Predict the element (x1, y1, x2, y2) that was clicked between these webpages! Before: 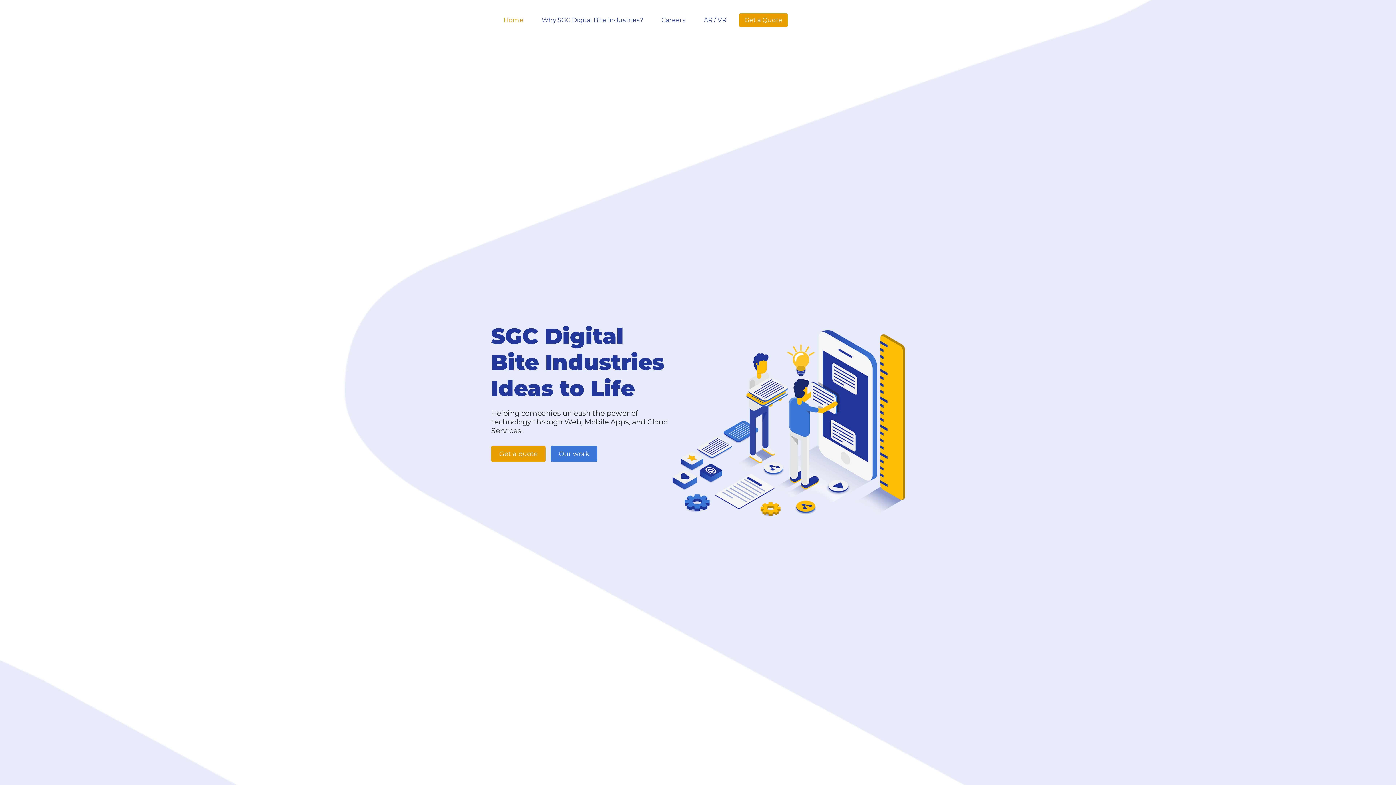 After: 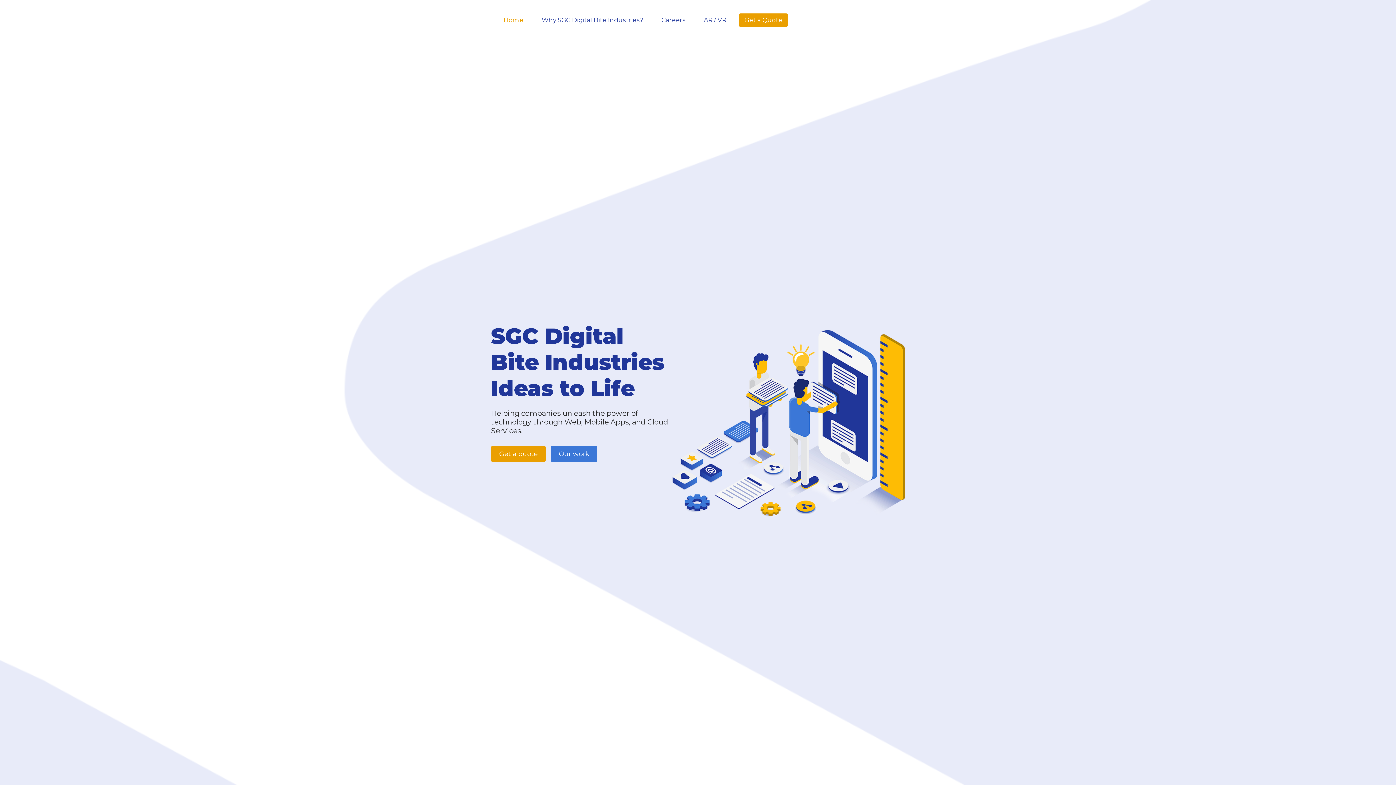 Action: bbox: (498, 13, 529, 26) label: Home